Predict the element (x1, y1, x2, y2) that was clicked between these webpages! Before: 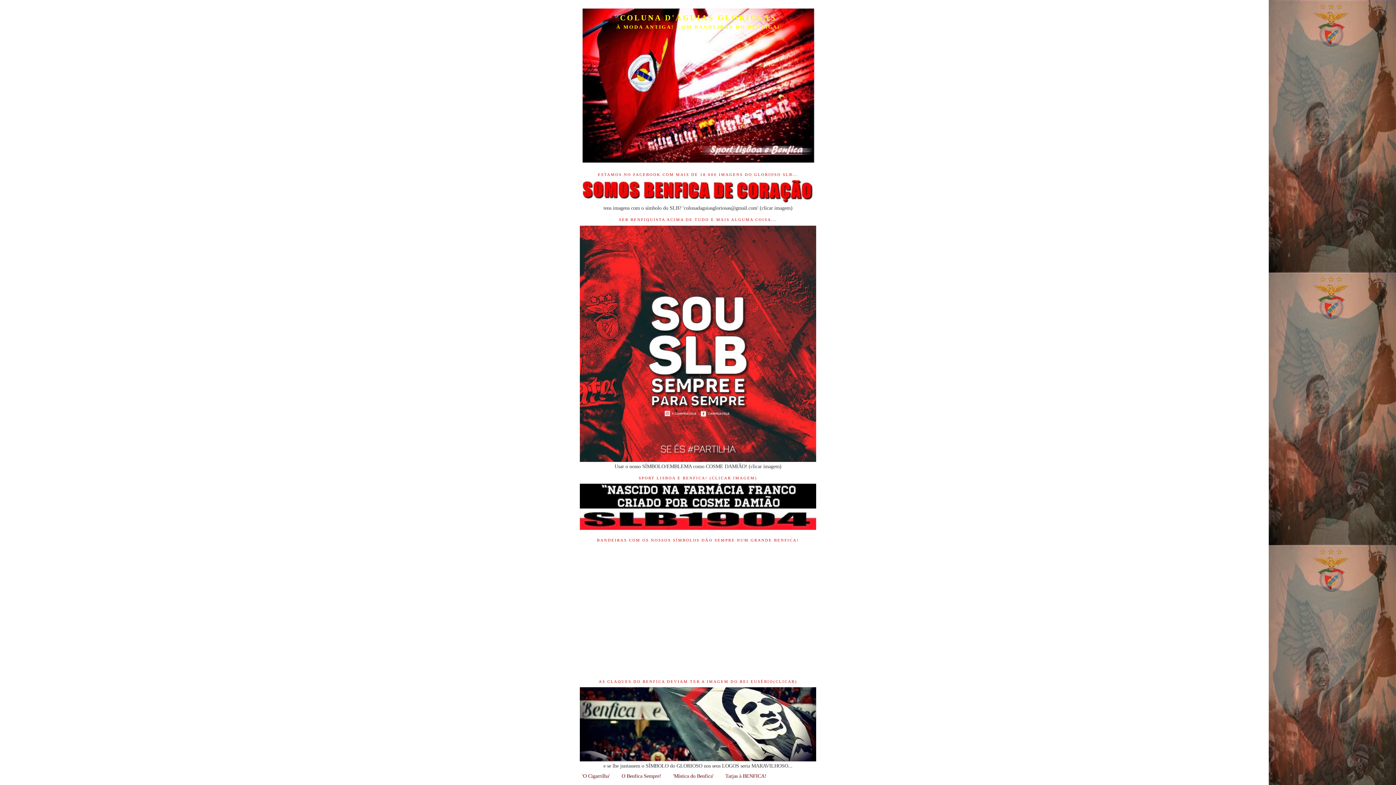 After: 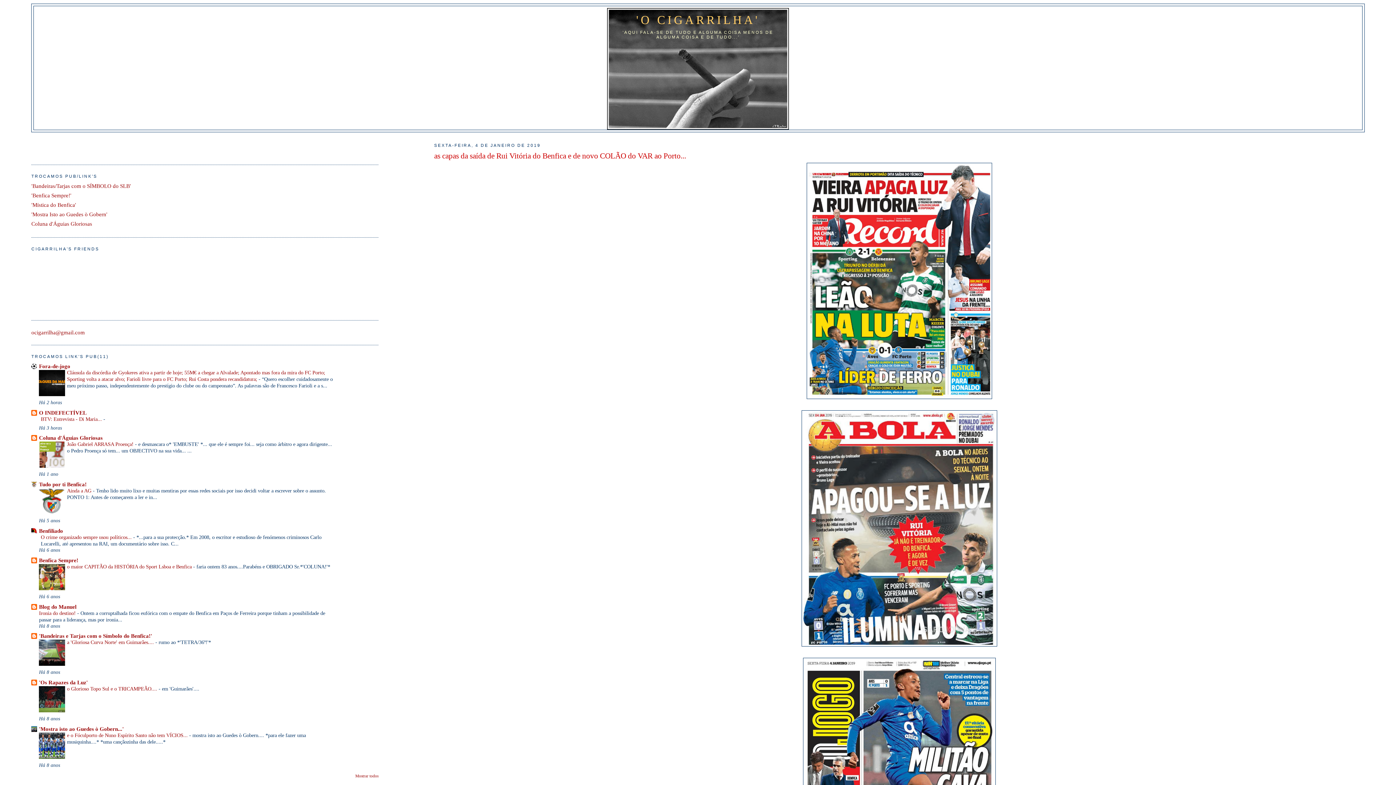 Action: label: 'O Cigarrilha' bbox: (582, 773, 610, 779)